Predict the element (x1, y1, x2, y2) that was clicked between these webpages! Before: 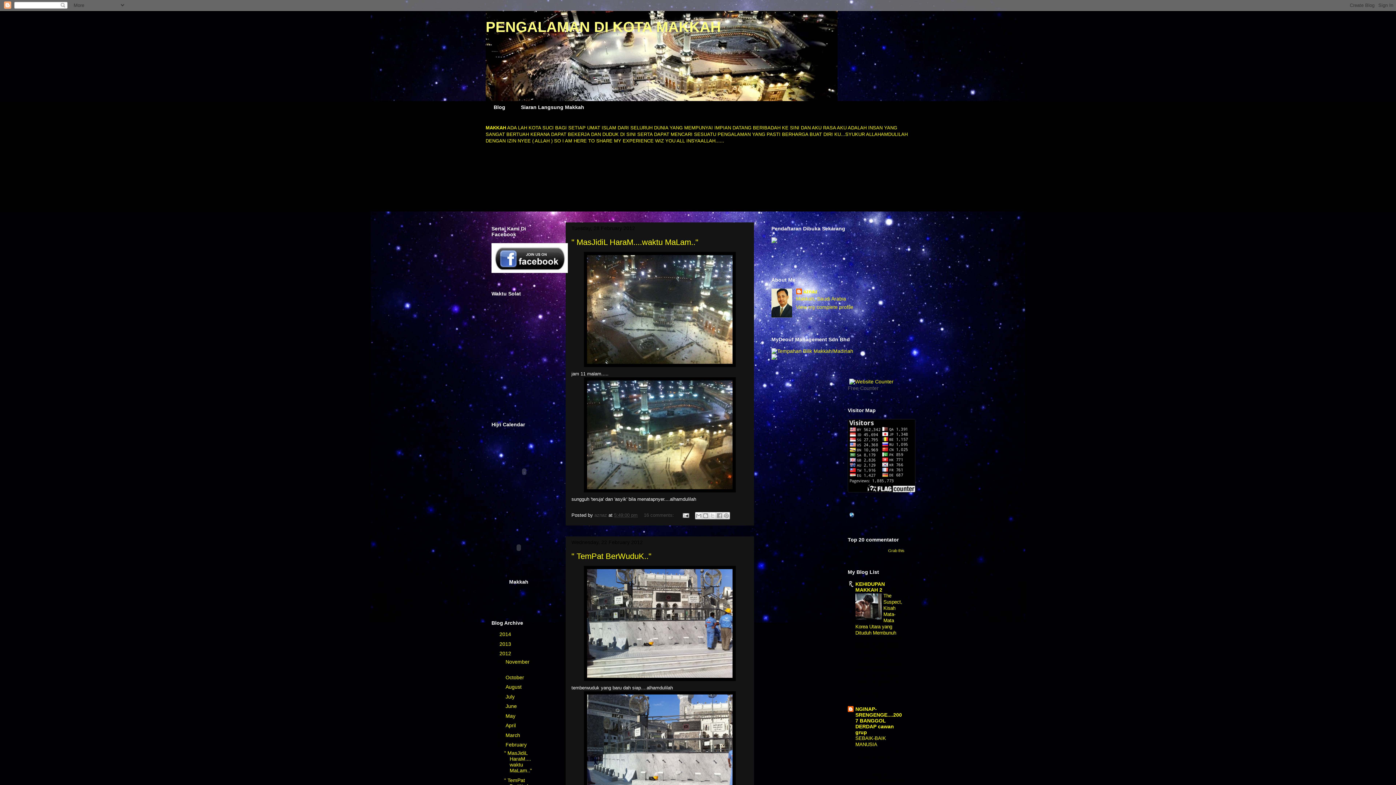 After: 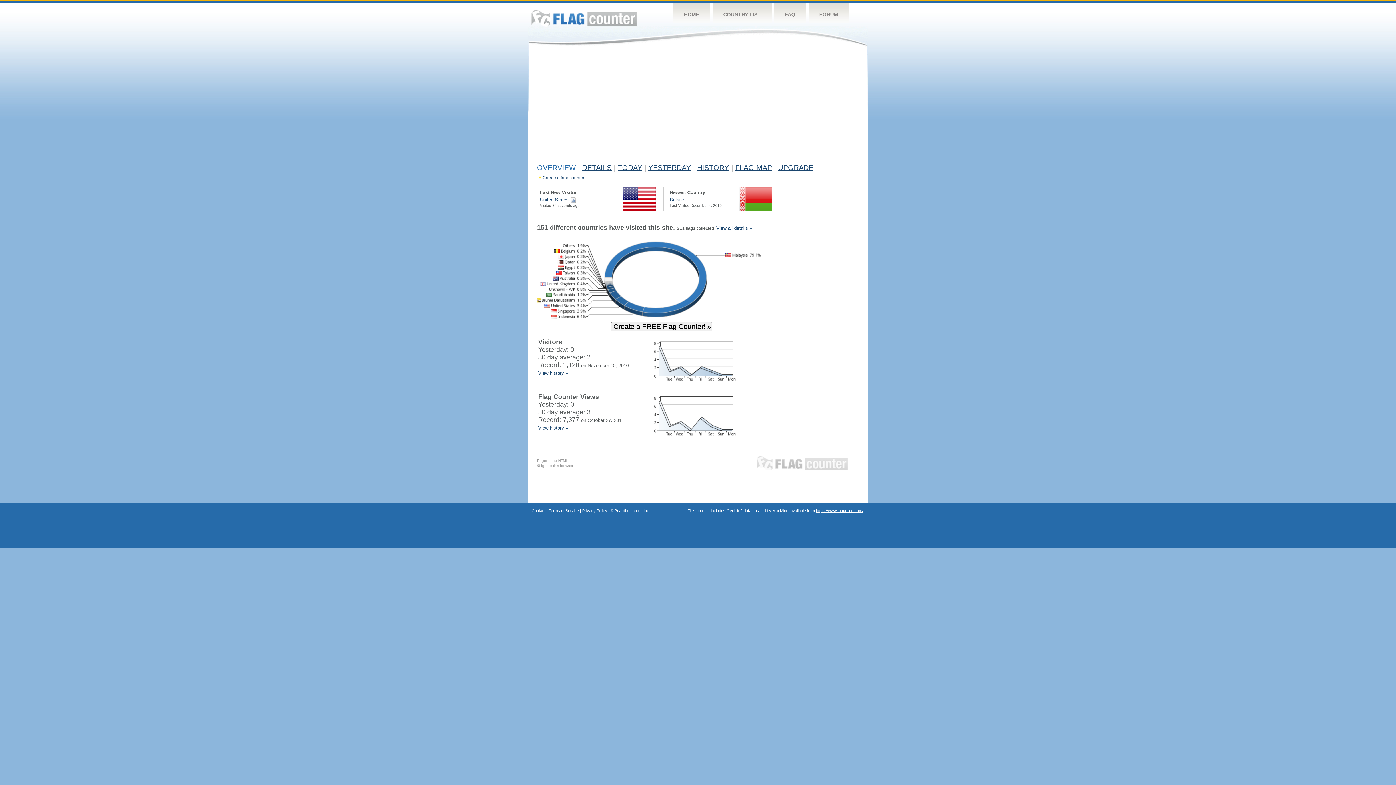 Action: bbox: (848, 488, 915, 493)